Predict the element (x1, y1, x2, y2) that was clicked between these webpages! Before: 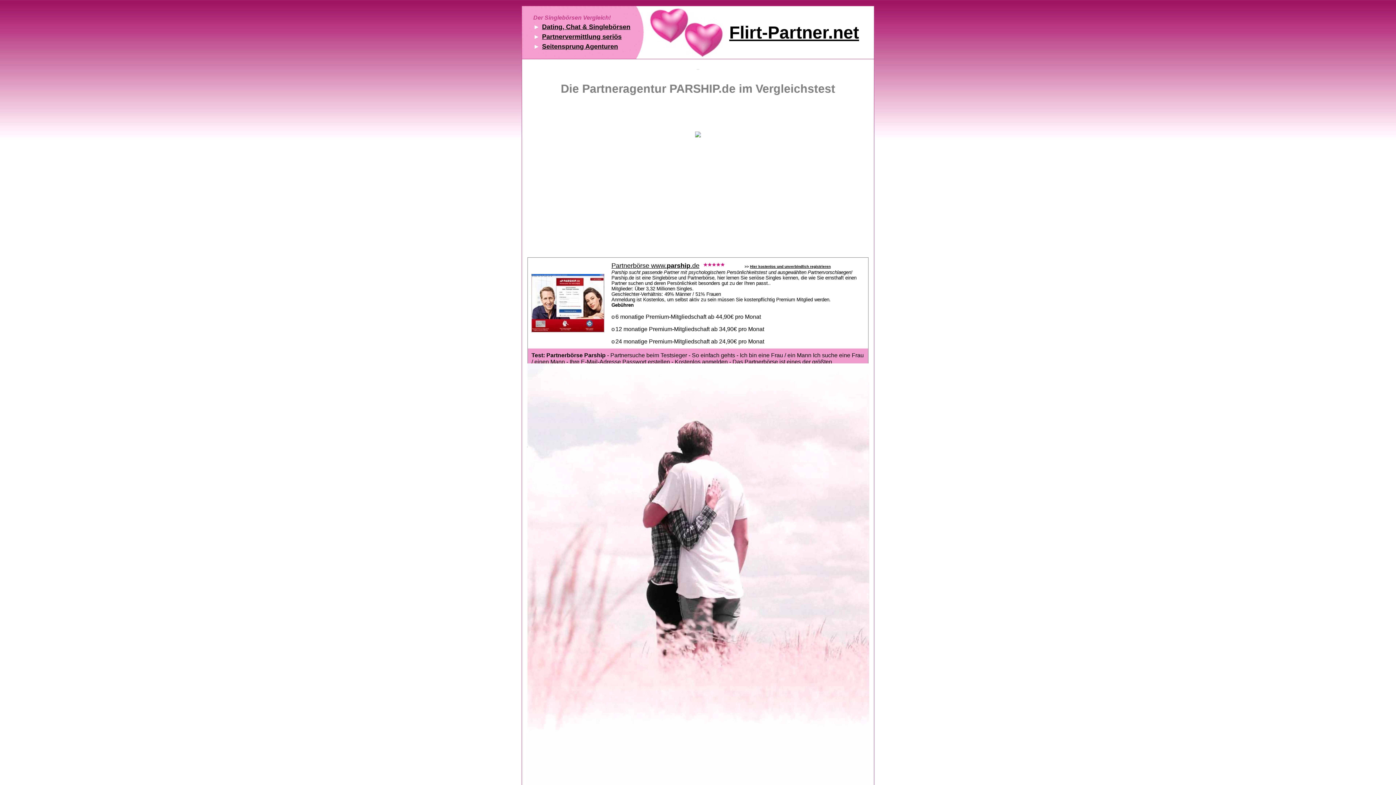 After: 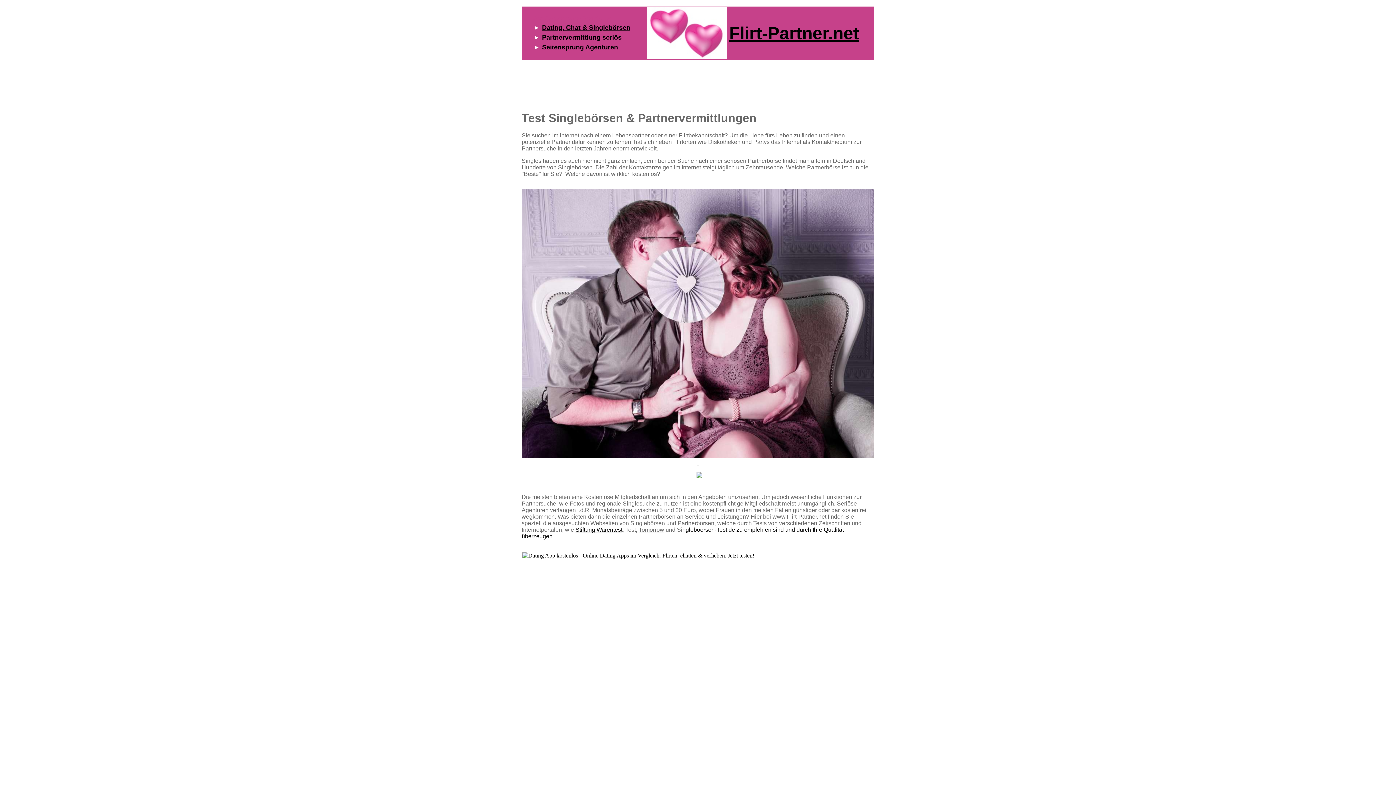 Action: label: Flirt-Partner.net bbox: (729, 22, 859, 42)